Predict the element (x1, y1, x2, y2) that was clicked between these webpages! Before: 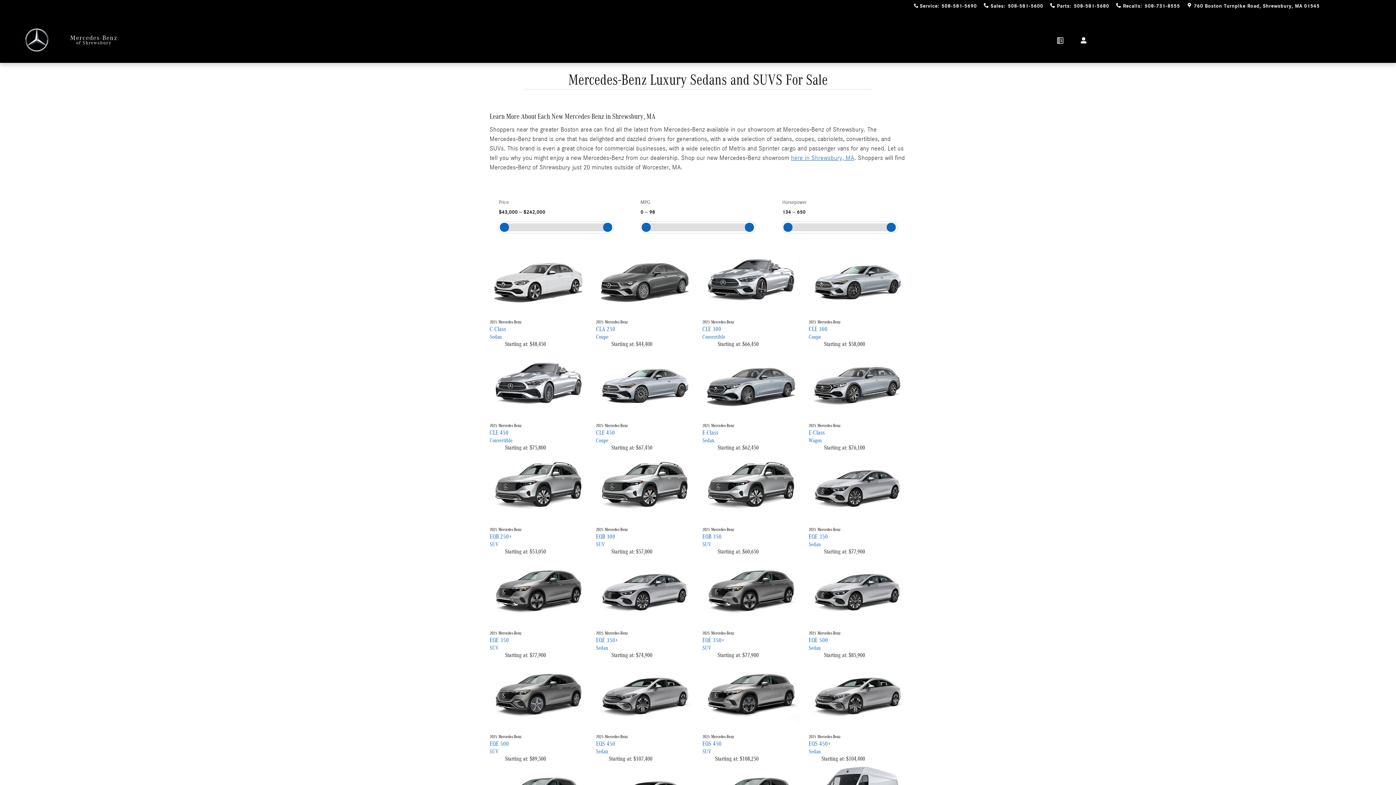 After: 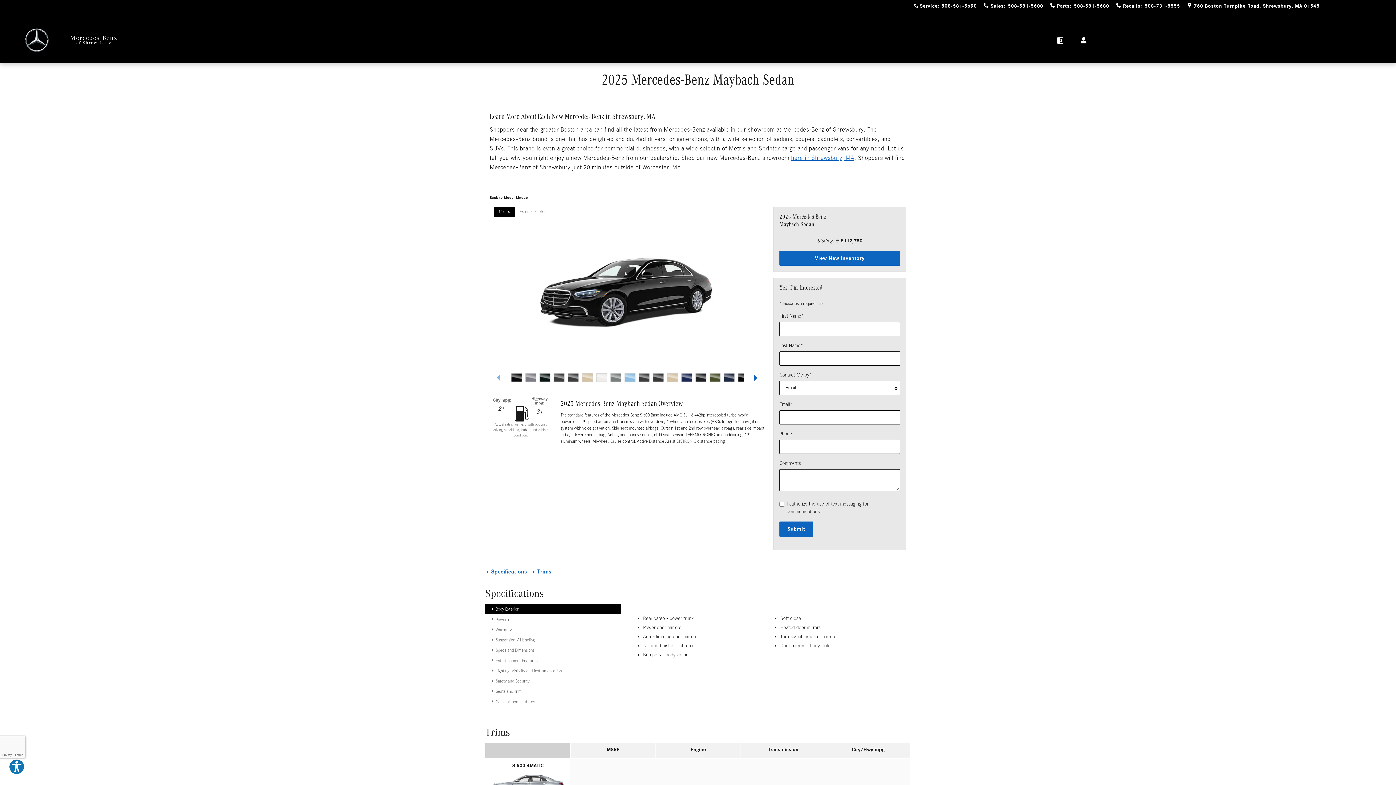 Action: bbox: (489, 549, 587, 571) label: 2025 Mercedes-Benz
Maybach
Sedan